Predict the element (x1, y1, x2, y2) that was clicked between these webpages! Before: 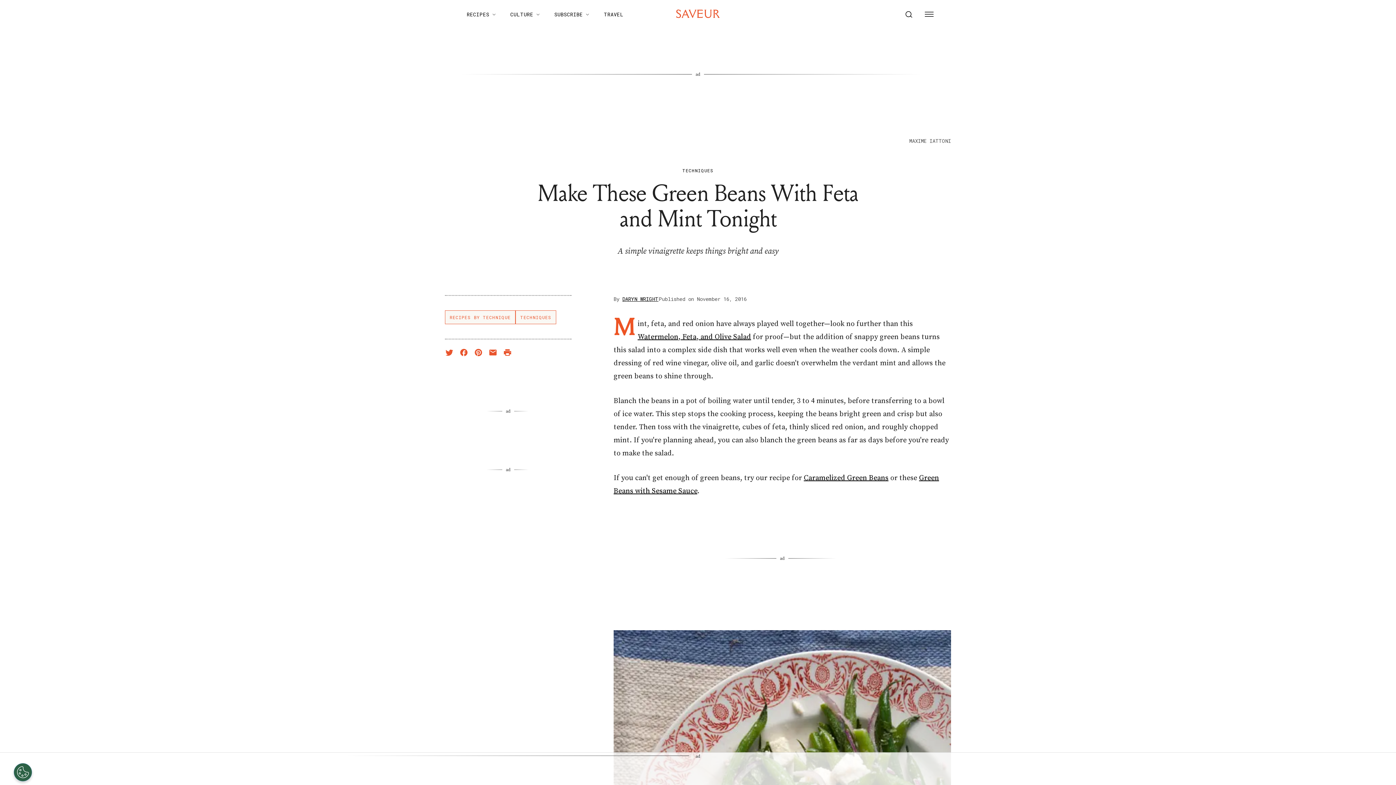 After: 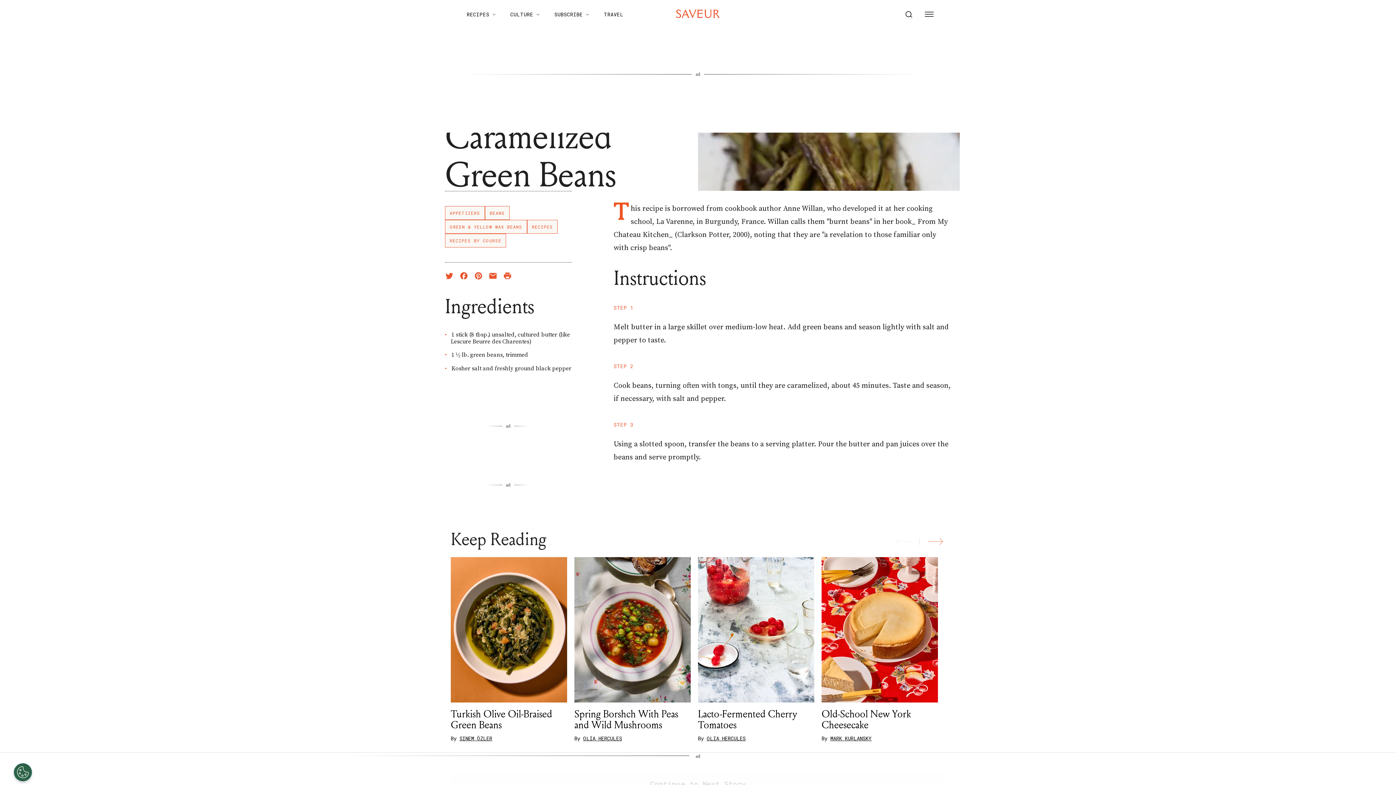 Action: bbox: (804, 473, 888, 482) label: Caramelized Green Beans